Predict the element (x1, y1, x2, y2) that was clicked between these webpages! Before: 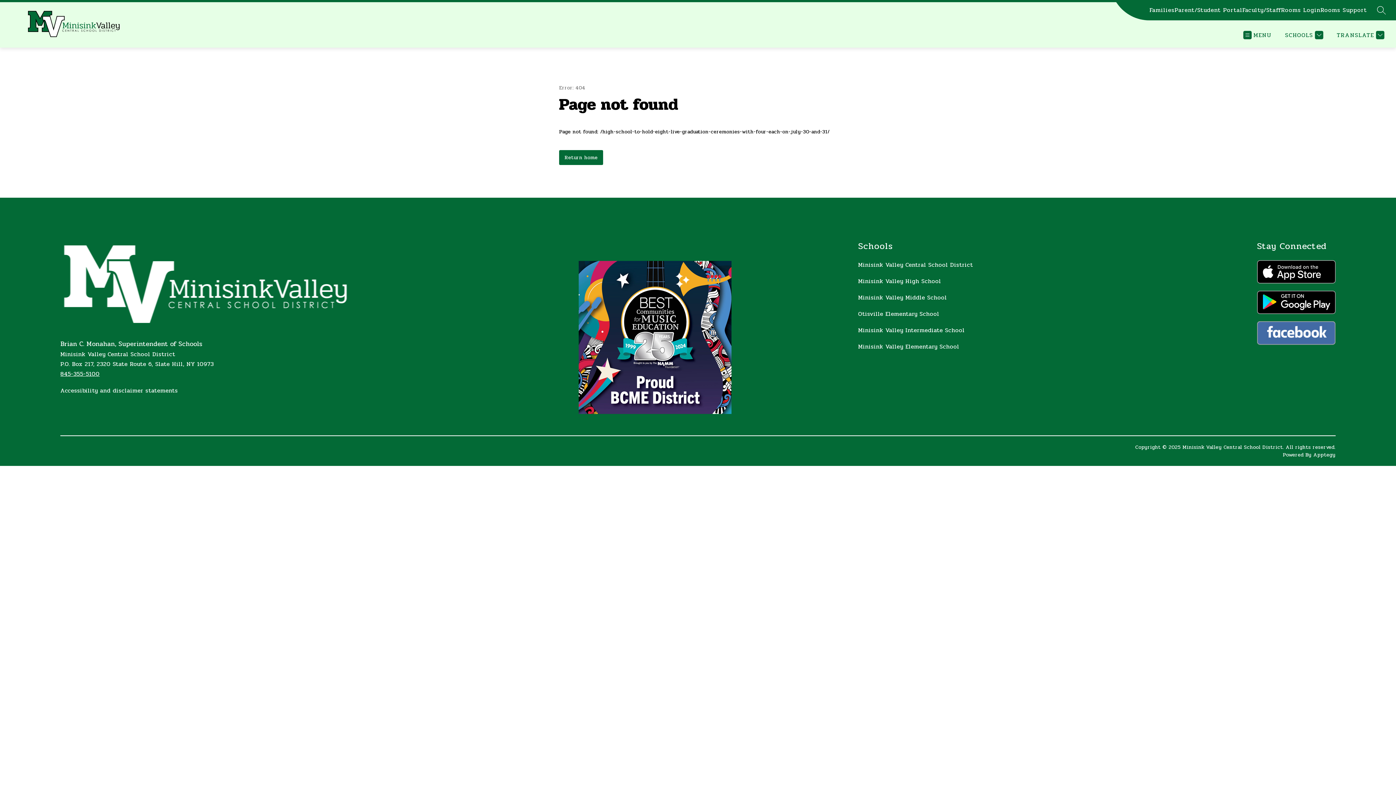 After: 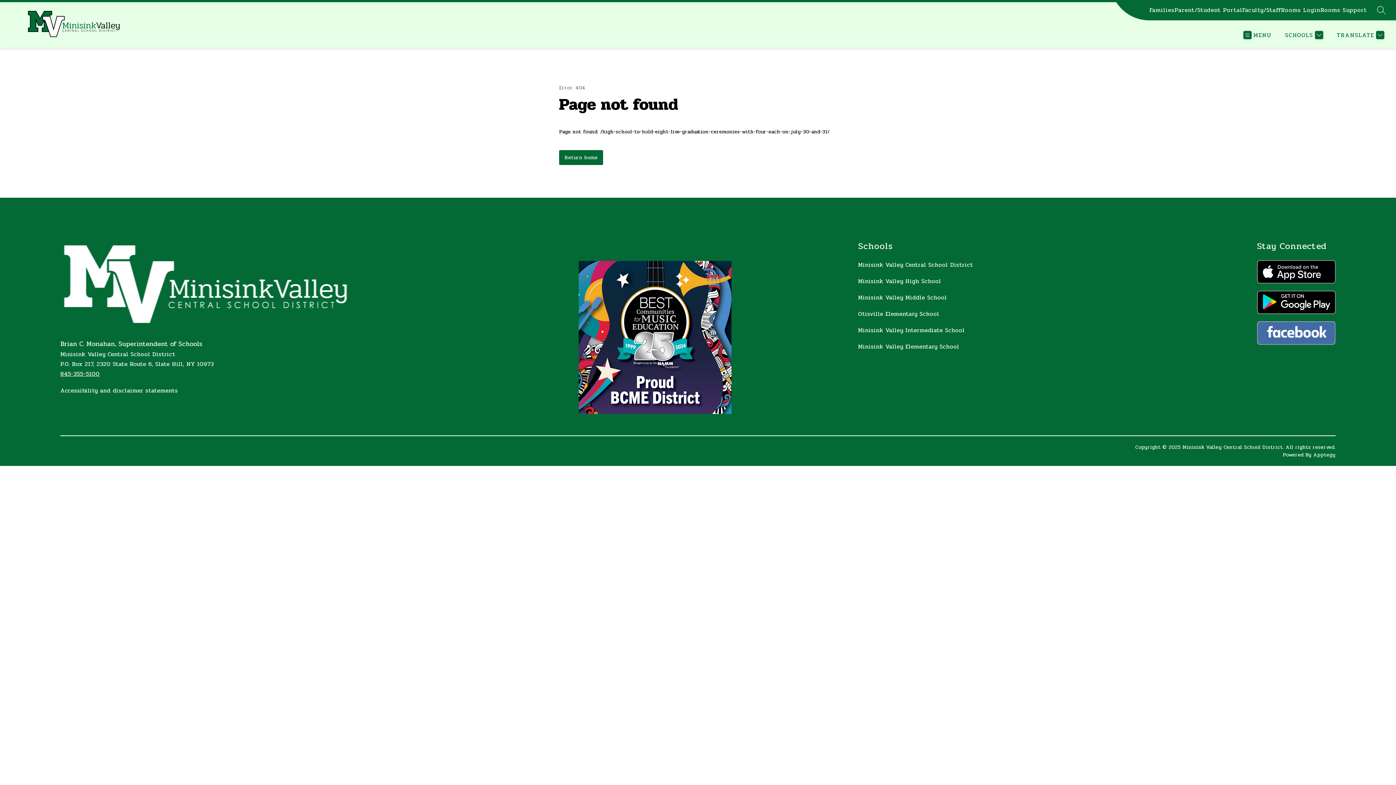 Action: bbox: (1257, 290, 1335, 314)